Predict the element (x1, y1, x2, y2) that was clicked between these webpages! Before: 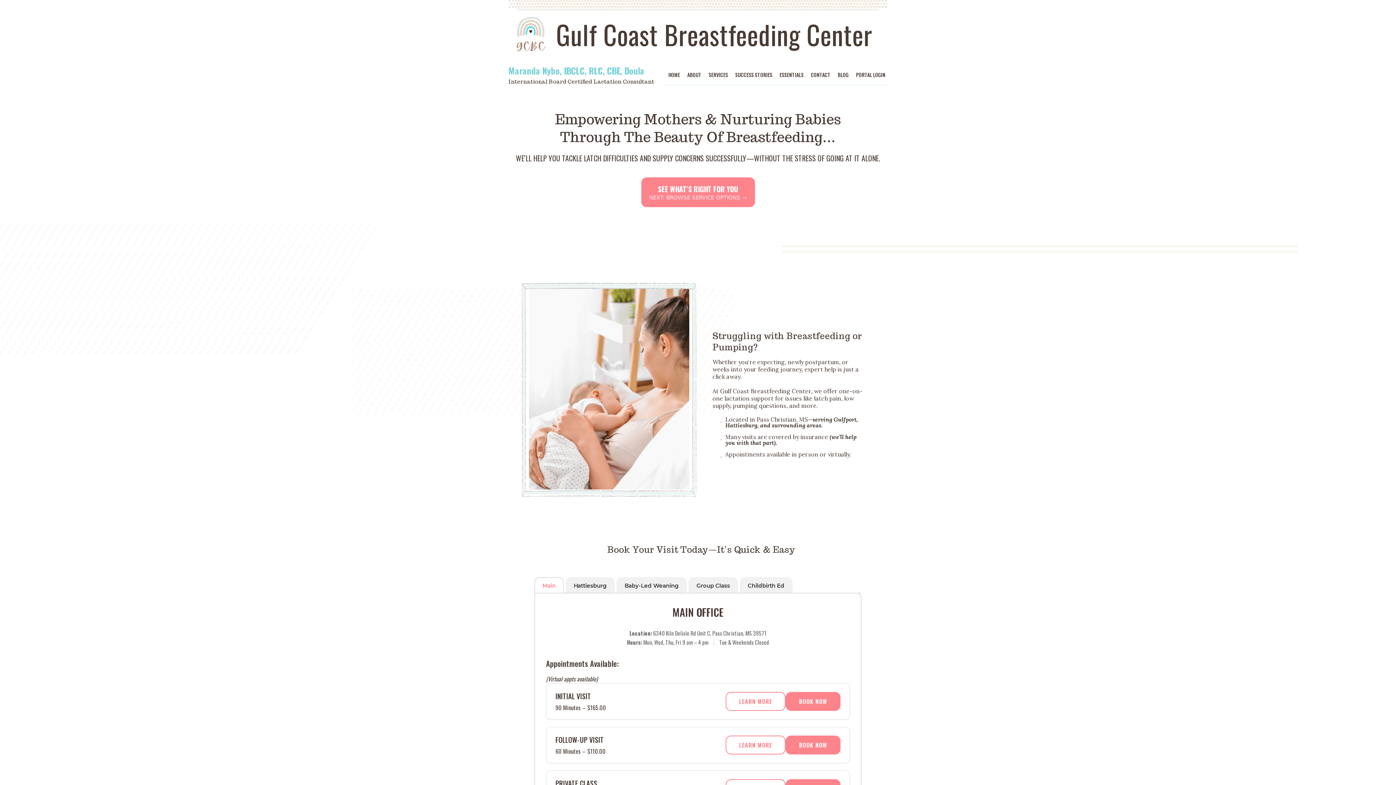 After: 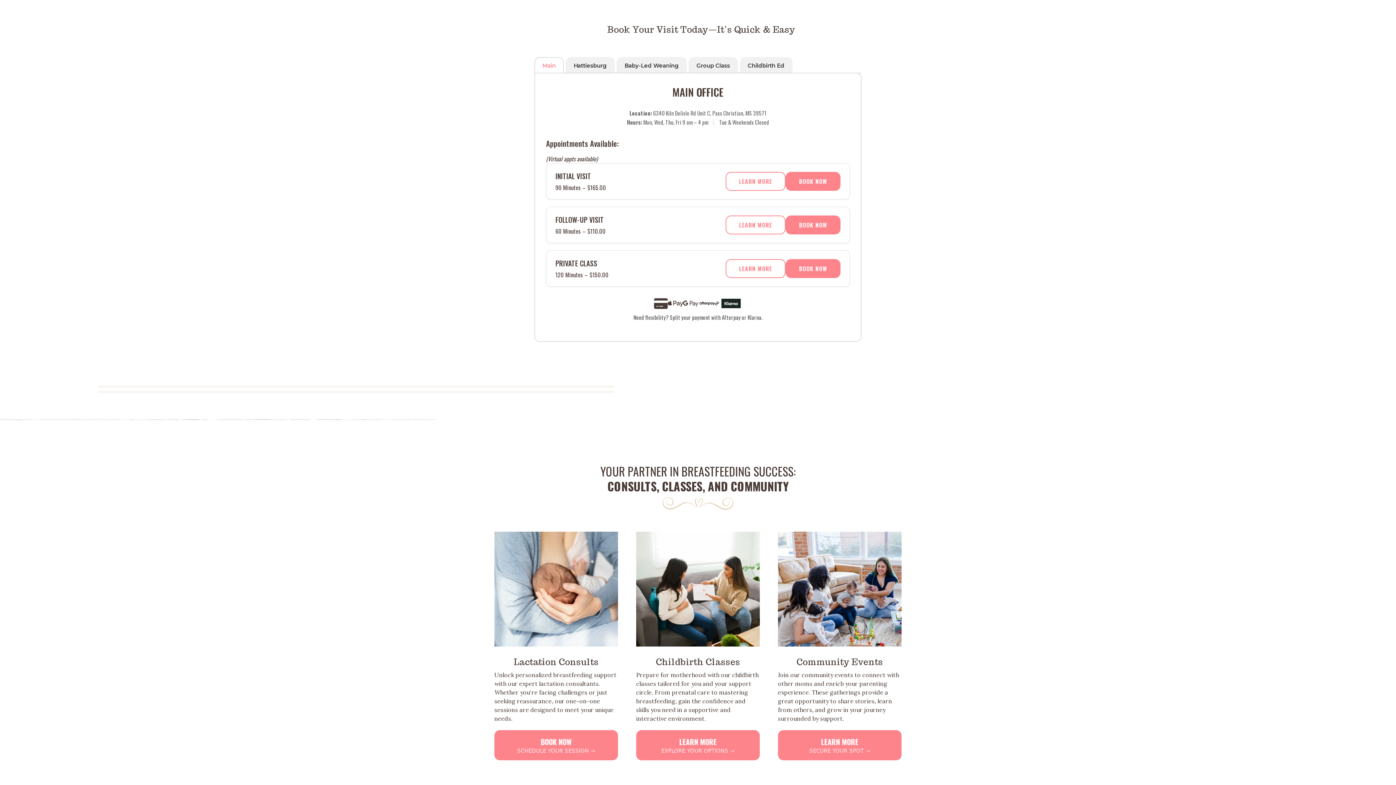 Action: label: See What’s Right for You Next: Browse service options → bbox: (641, 177, 755, 207)